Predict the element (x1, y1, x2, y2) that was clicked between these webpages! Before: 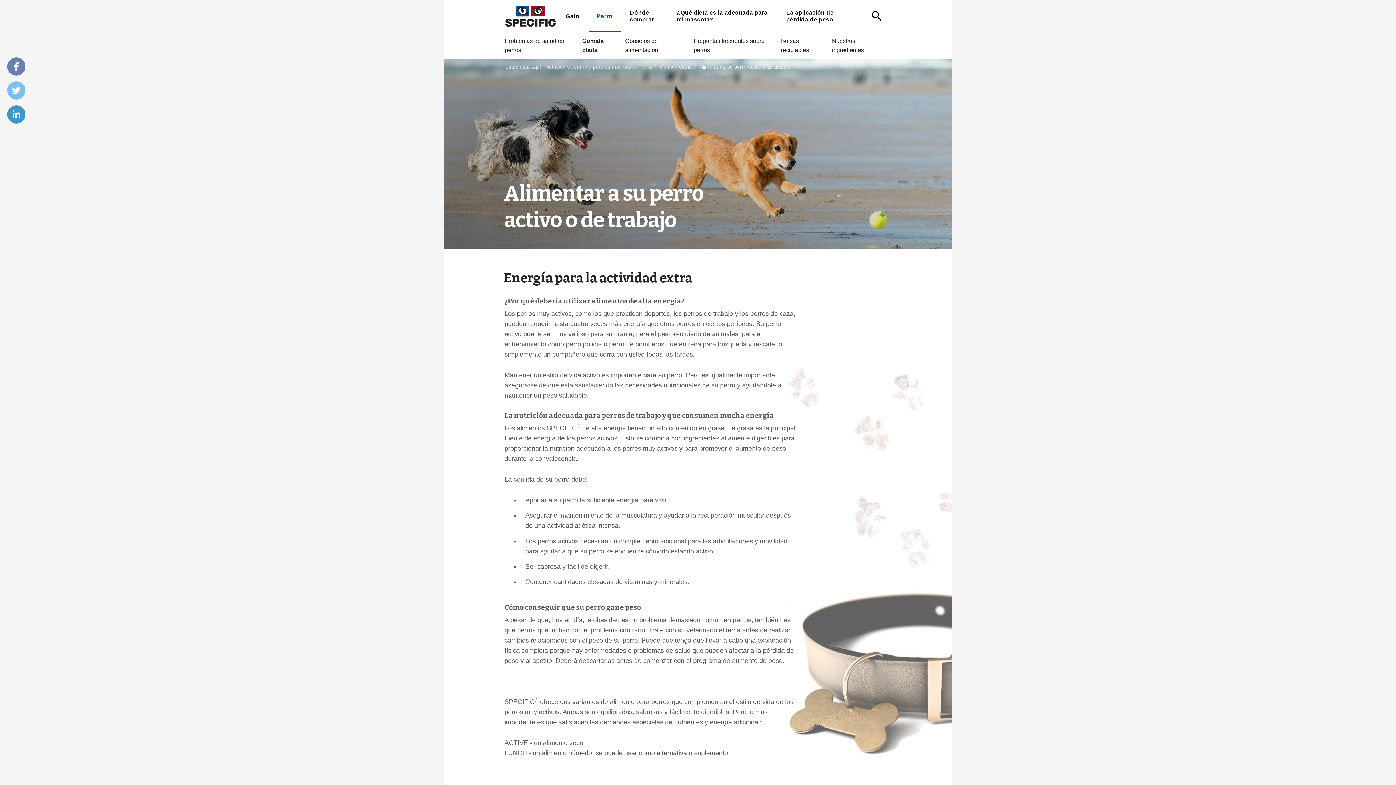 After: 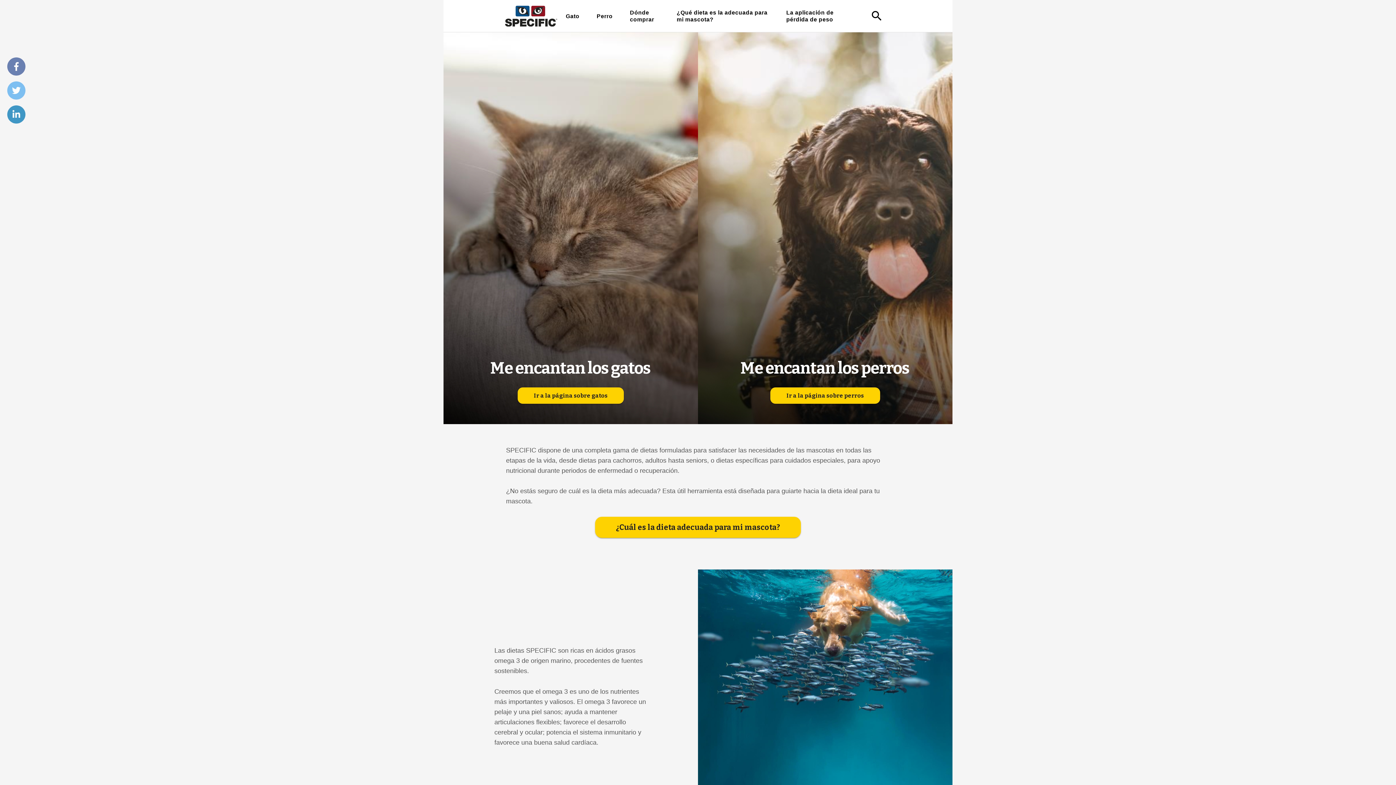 Action: bbox: (543, 62, 634, 70) label: Nutrición veterinaria para su mascota